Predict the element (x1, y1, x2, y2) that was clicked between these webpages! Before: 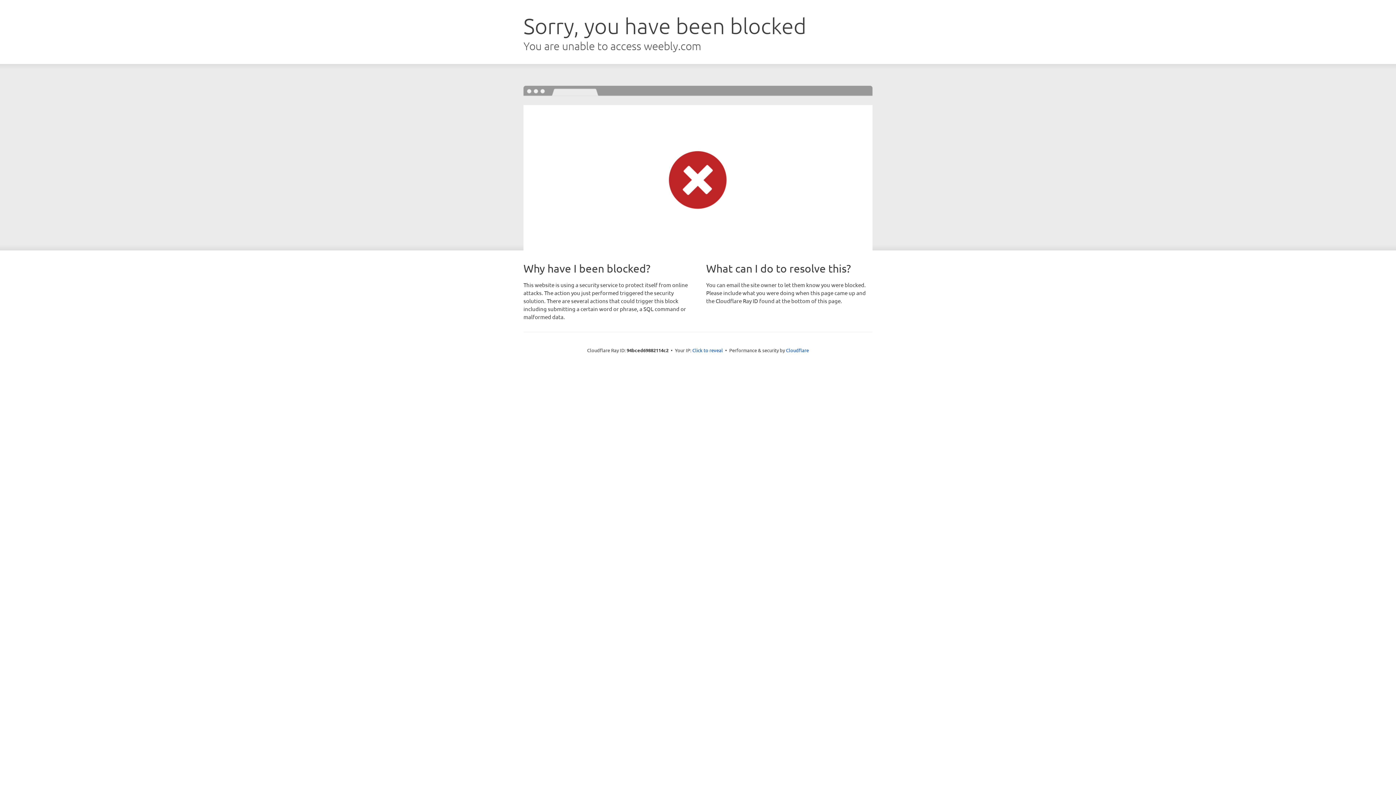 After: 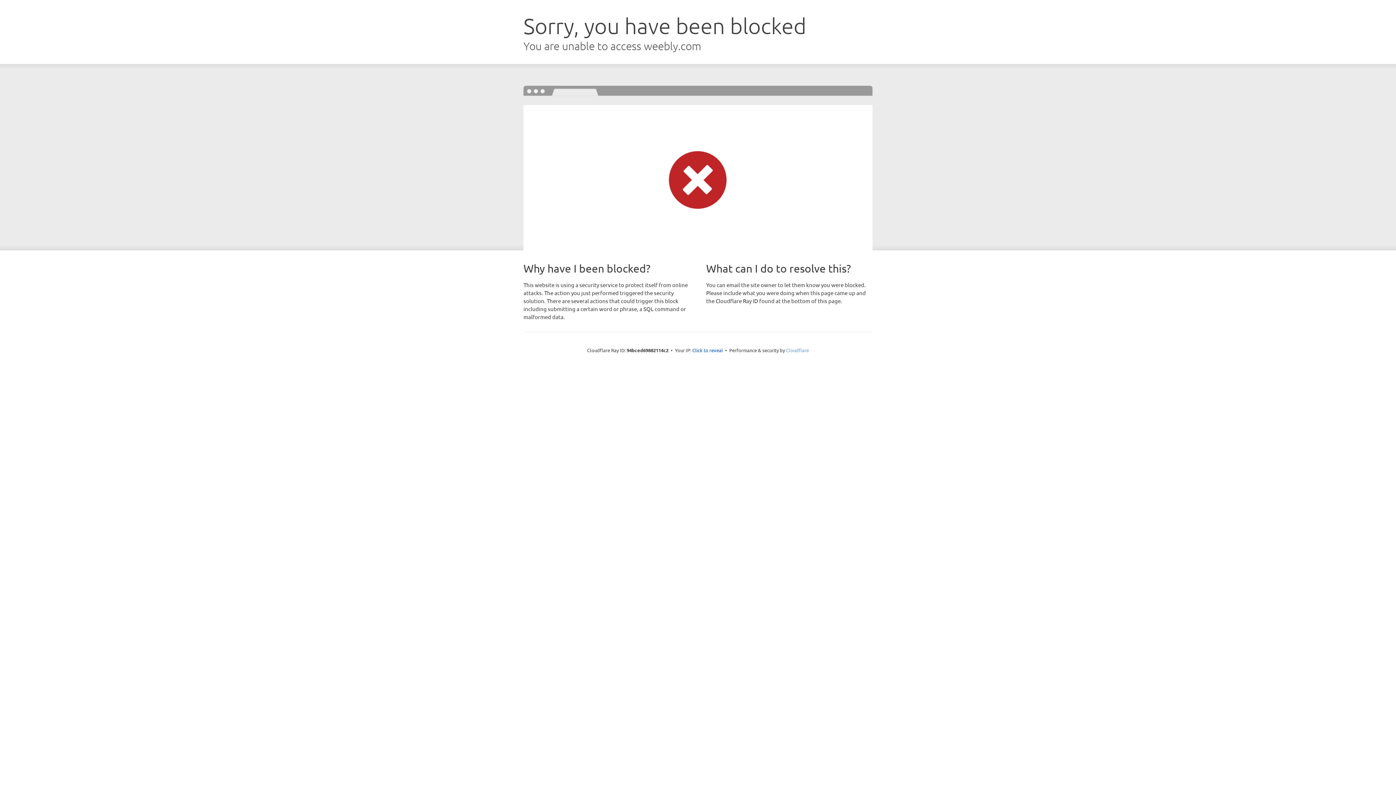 Action: bbox: (786, 347, 809, 353) label: Cloudflare